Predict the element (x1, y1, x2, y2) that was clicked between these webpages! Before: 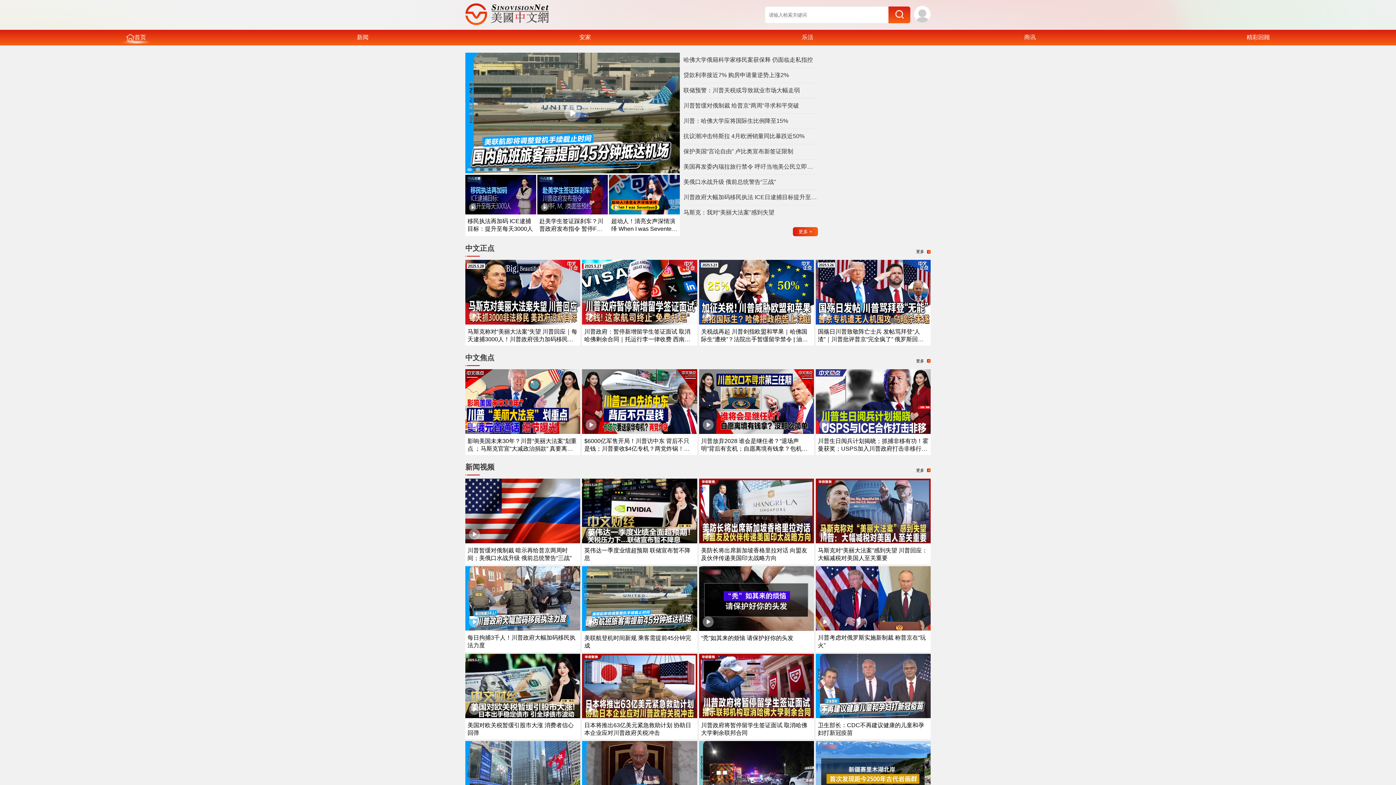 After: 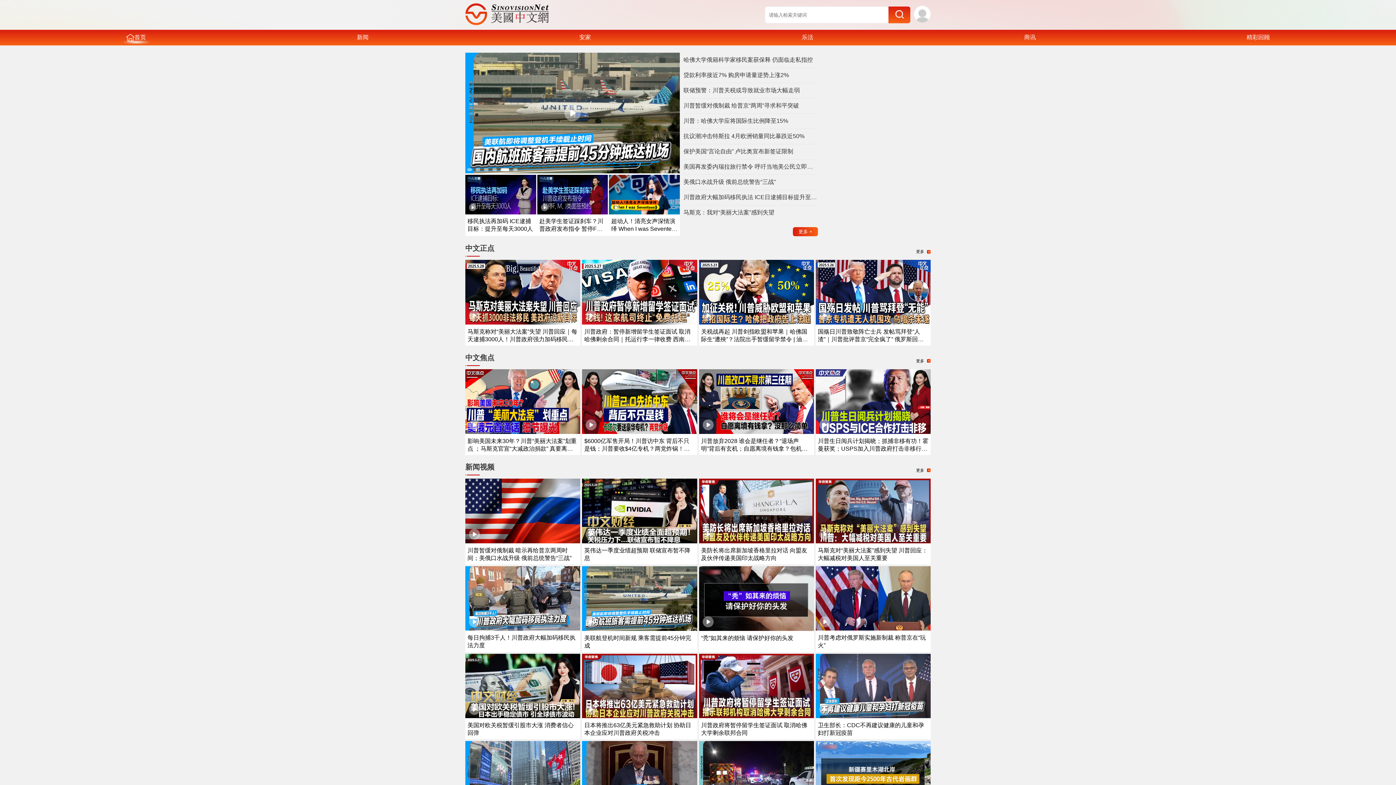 Action: label: “秃”如其来的烦恼 请保护好你的头发 bbox: (701, 635, 793, 641)